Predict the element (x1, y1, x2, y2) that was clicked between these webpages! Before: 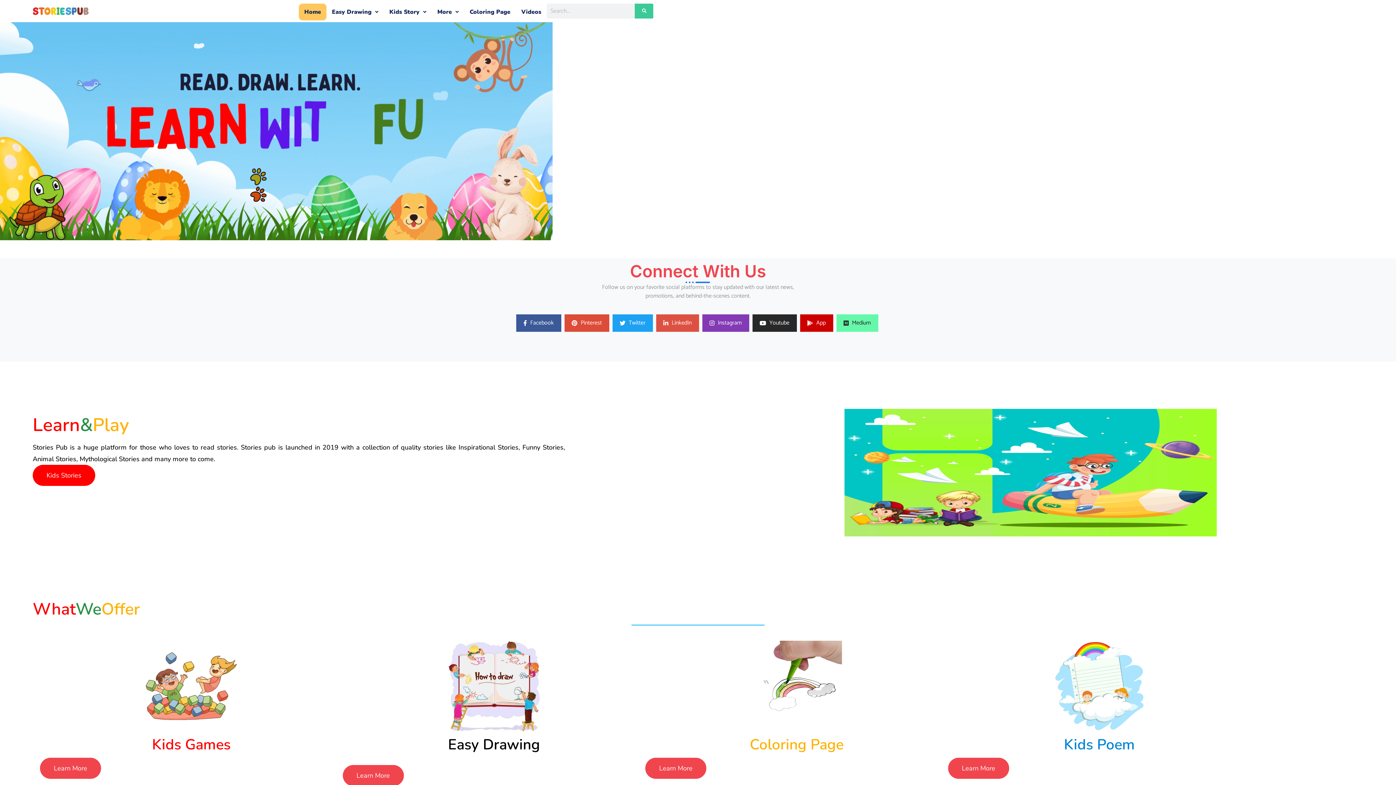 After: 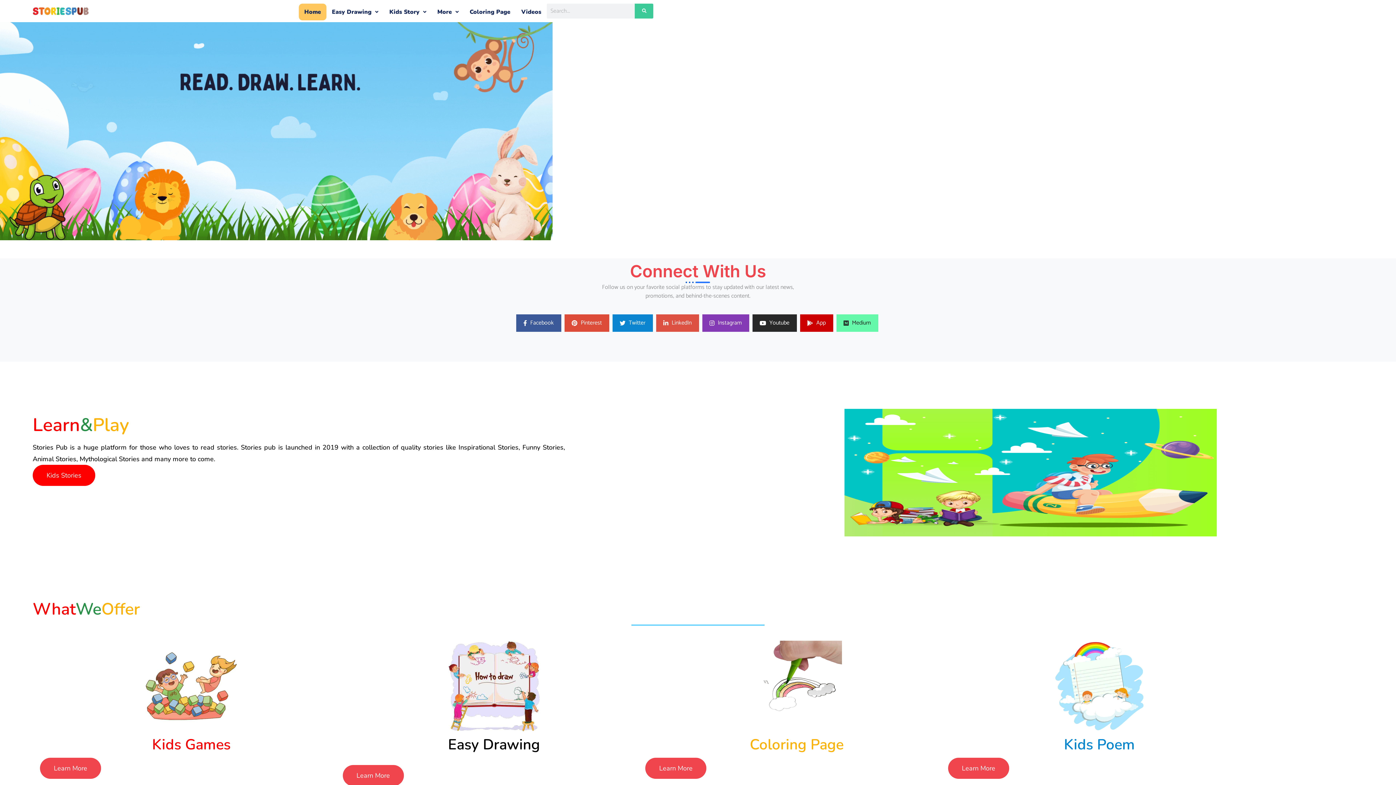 Action: label: Twitter bbox: (612, 314, 652, 332)